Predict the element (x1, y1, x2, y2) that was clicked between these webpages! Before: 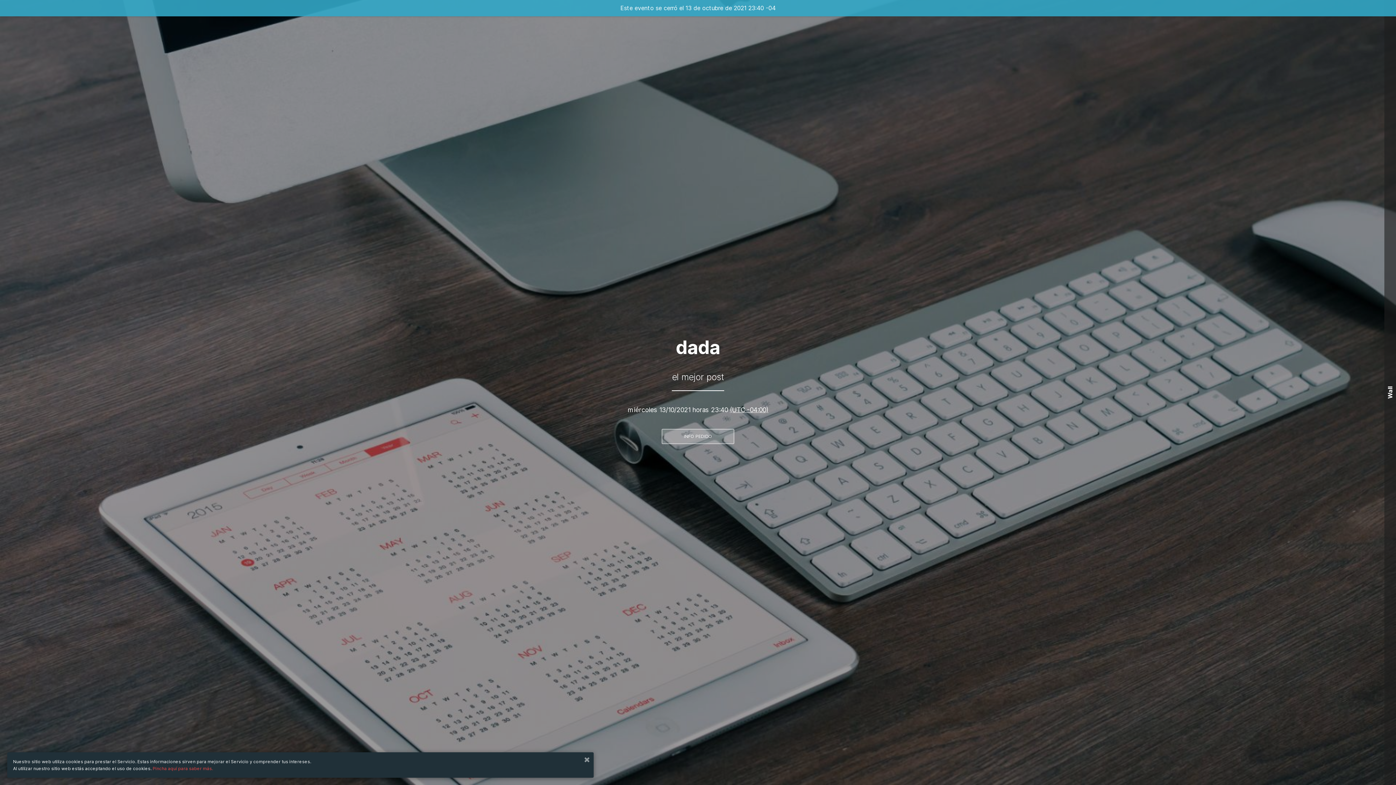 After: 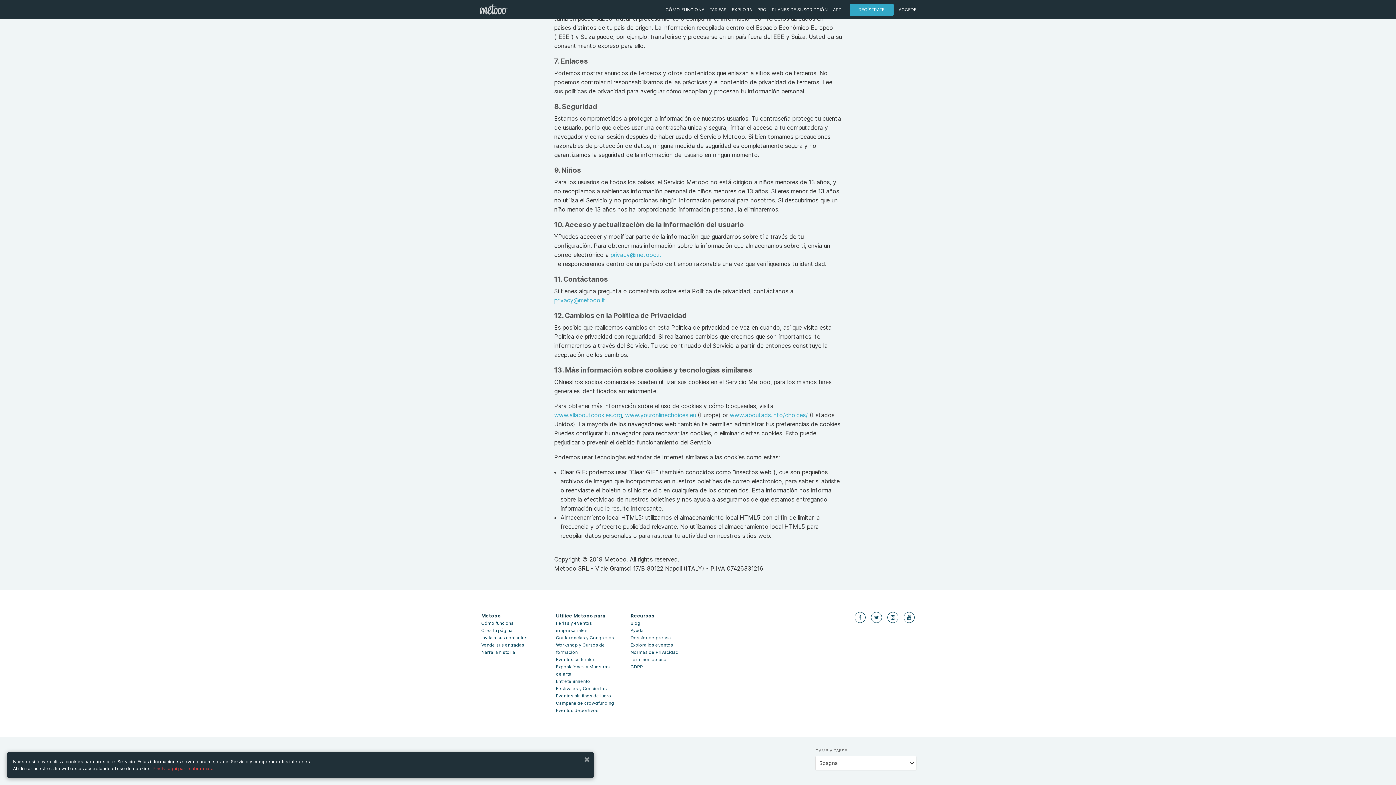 Action: label: Pincha aquí para saber más. bbox: (152, 766, 213, 771)